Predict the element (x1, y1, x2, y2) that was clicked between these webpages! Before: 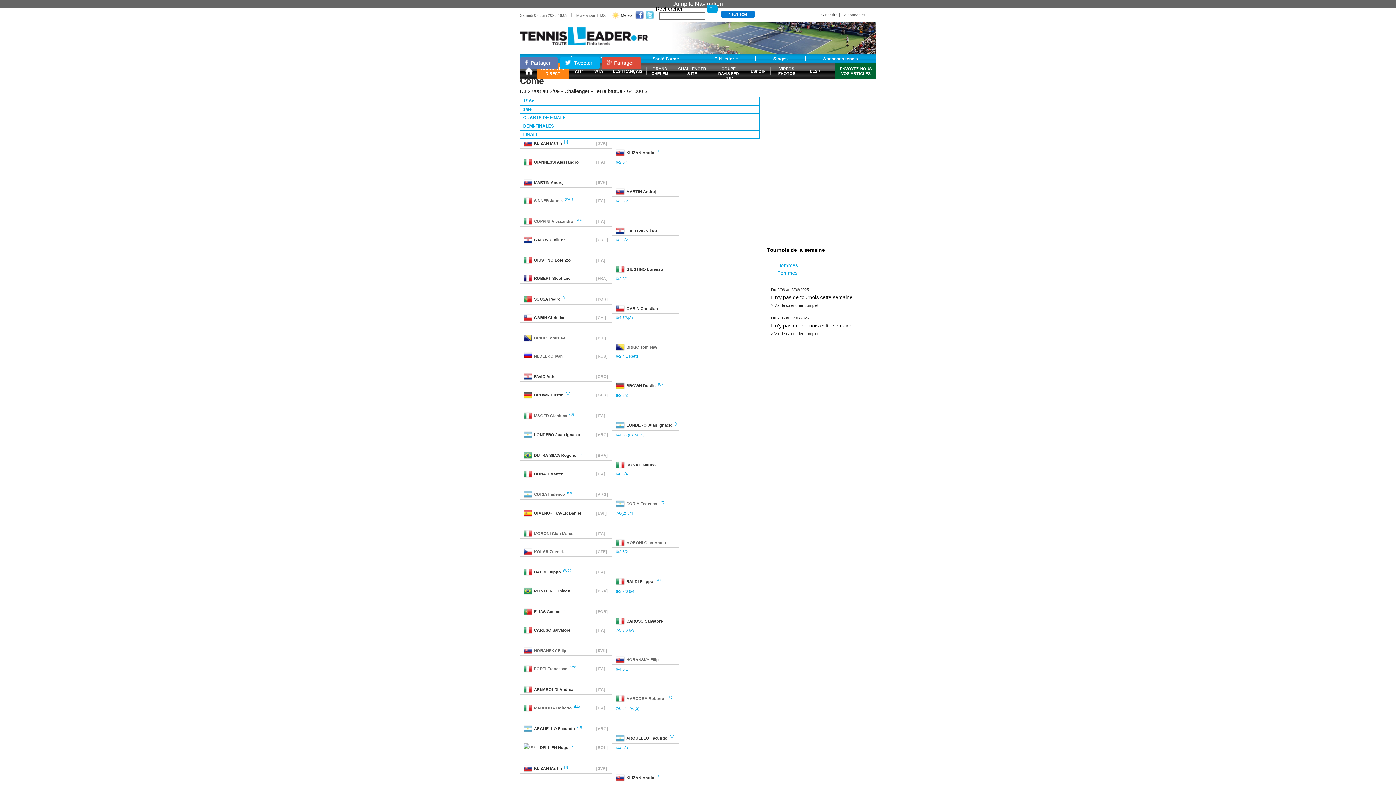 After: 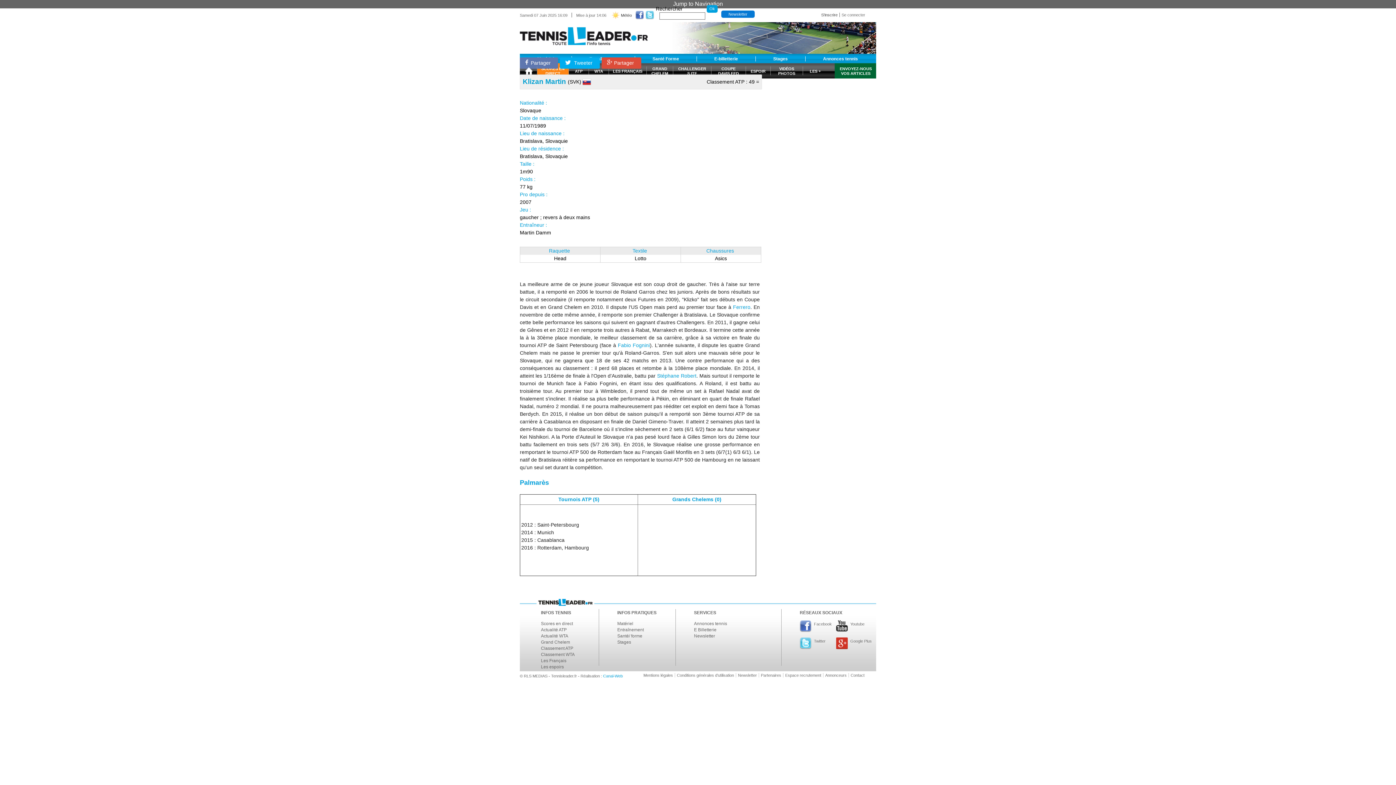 Action: label: KLIZAN Martin bbox: (534, 766, 562, 770)